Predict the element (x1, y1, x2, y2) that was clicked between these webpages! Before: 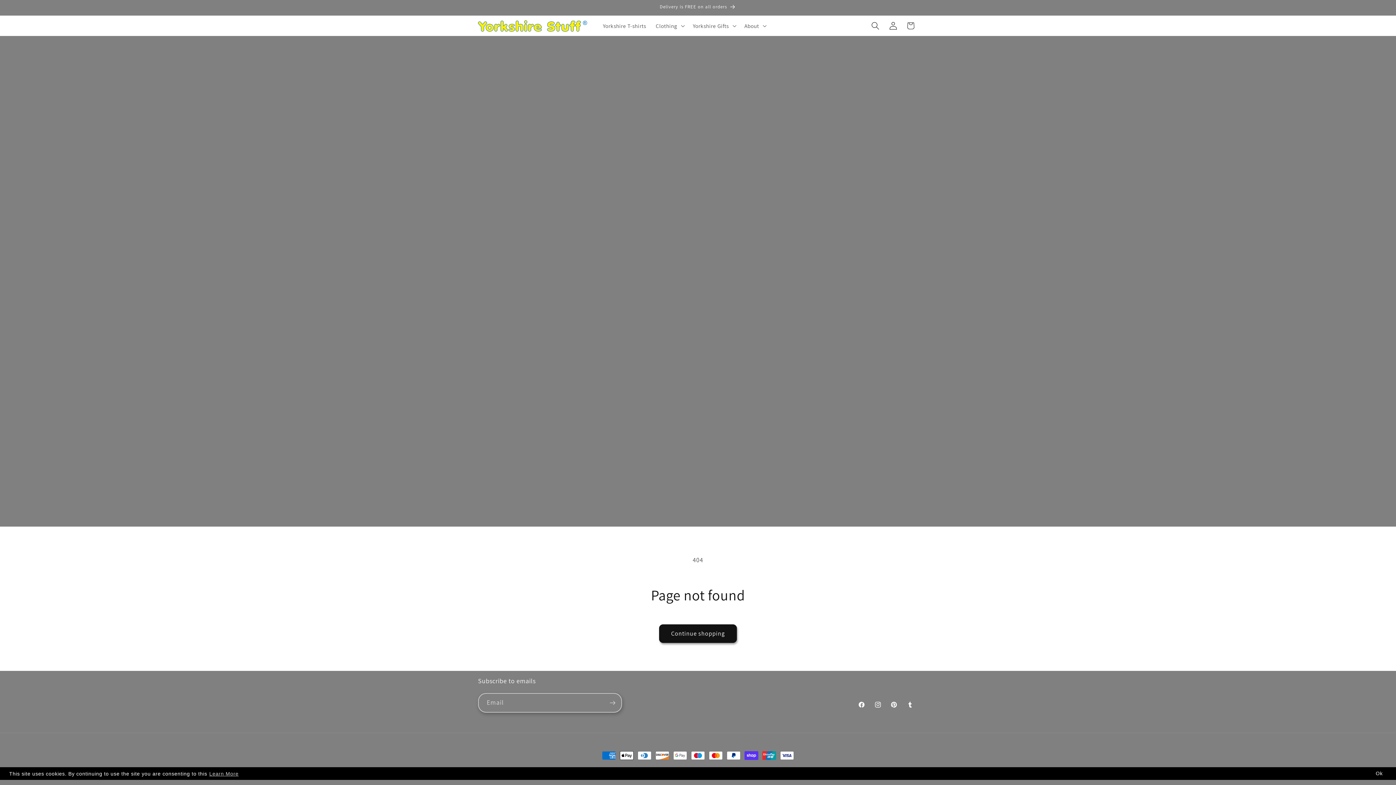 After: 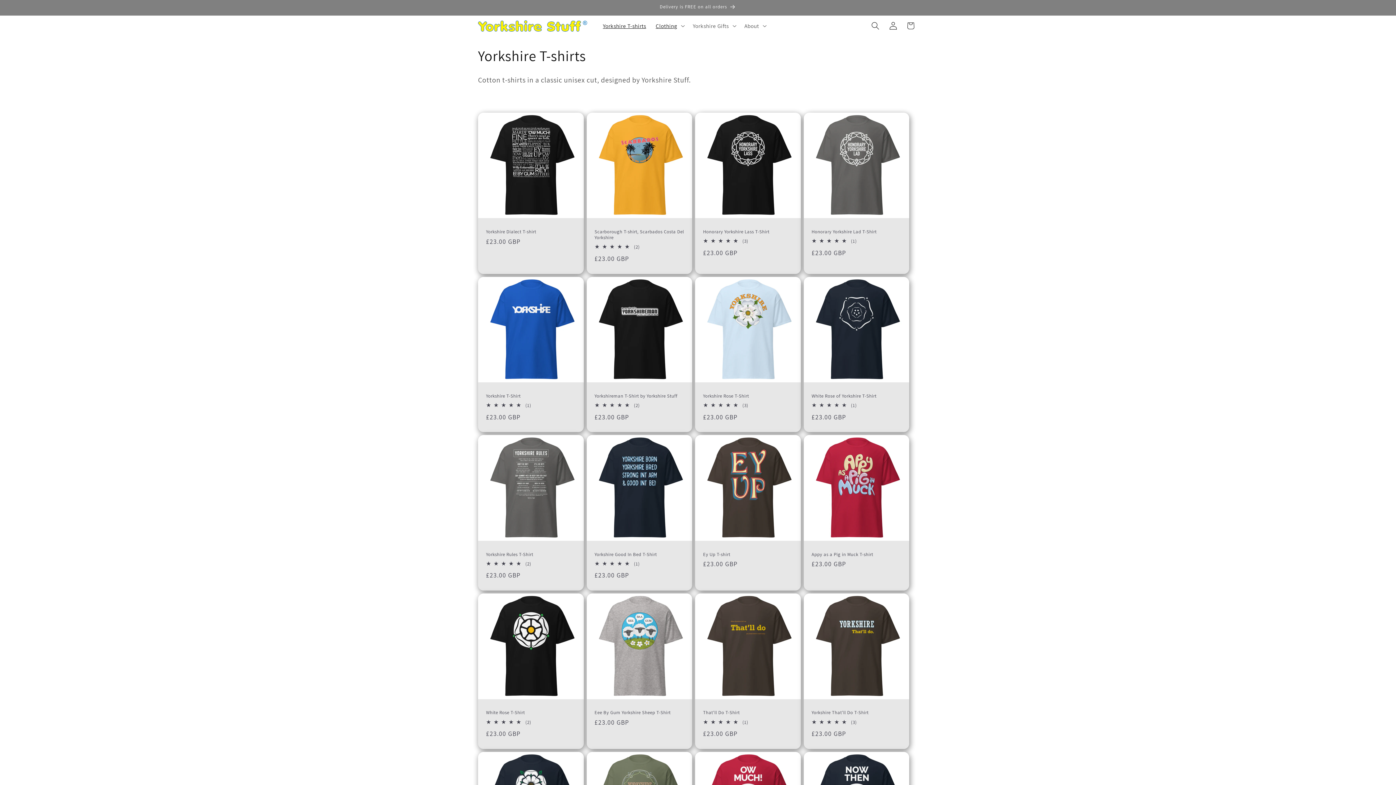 Action: bbox: (598, 17, 651, 34) label: Yorkshire T-shirts